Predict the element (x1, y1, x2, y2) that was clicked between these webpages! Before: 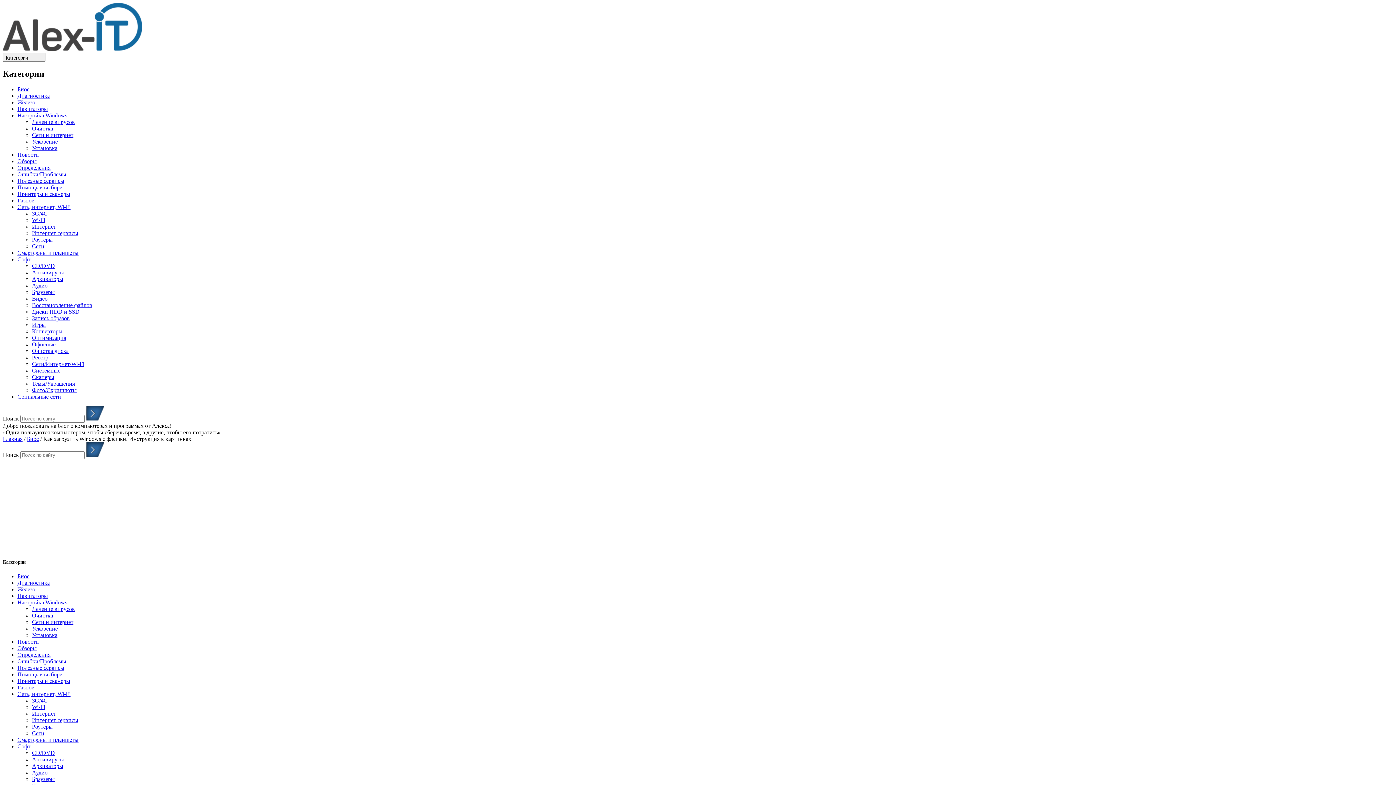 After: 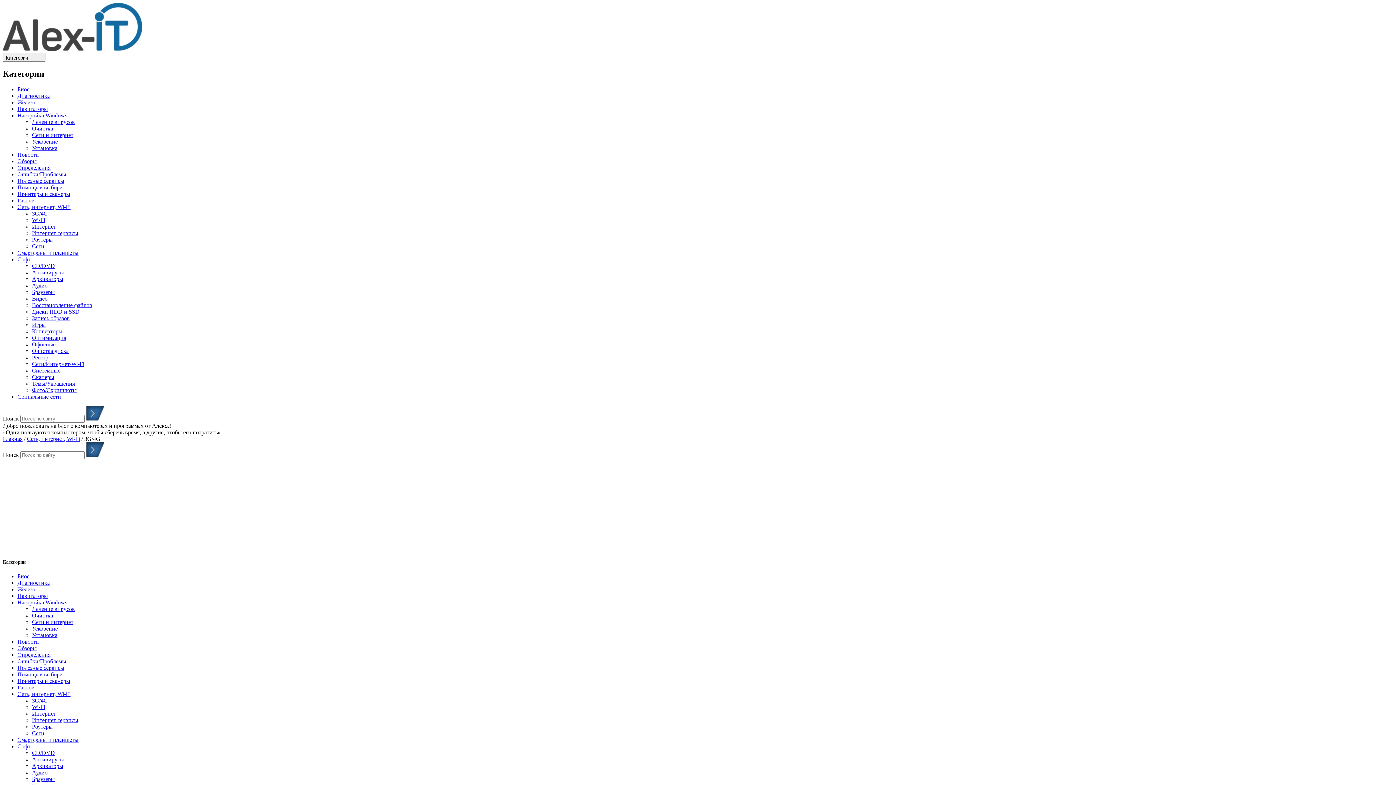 Action: label: 3G/4G bbox: (32, 697, 48, 704)